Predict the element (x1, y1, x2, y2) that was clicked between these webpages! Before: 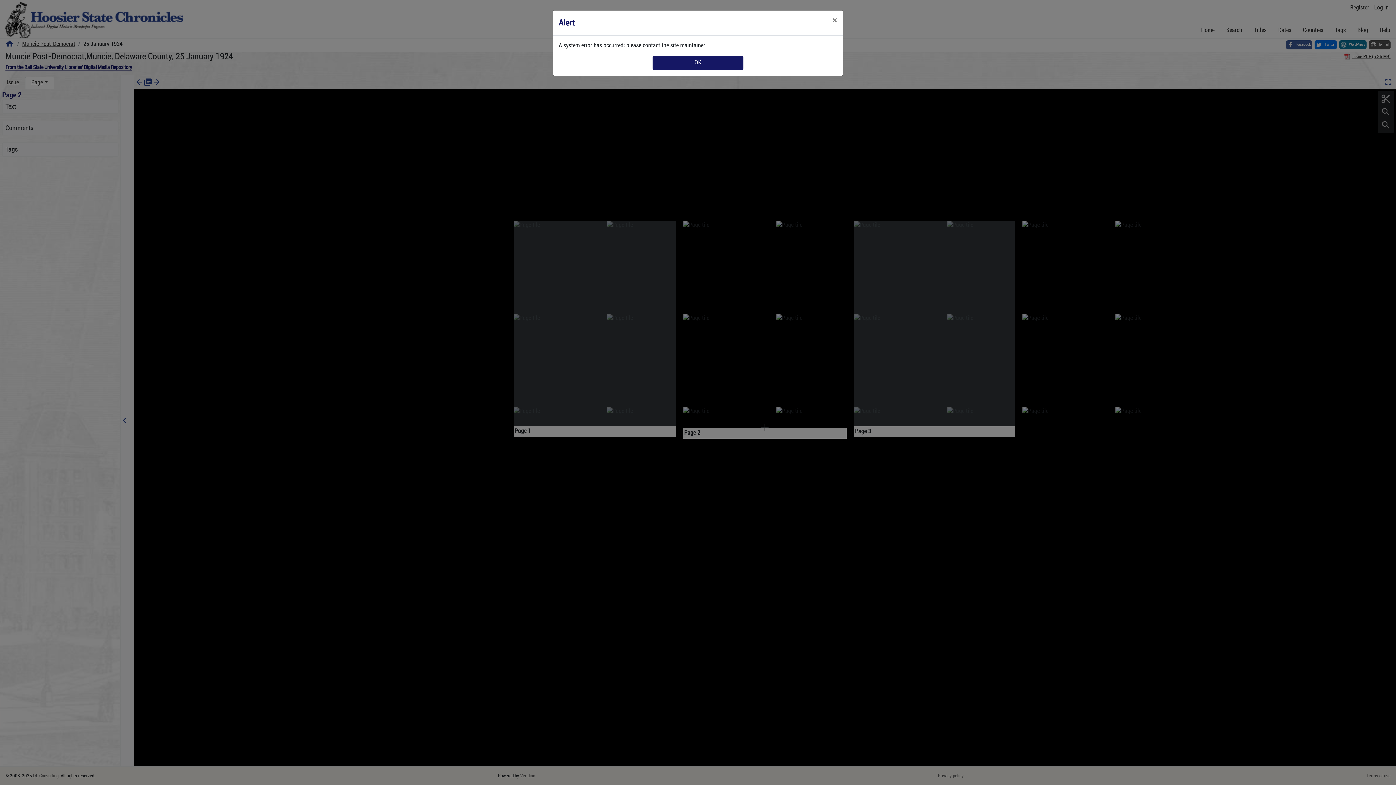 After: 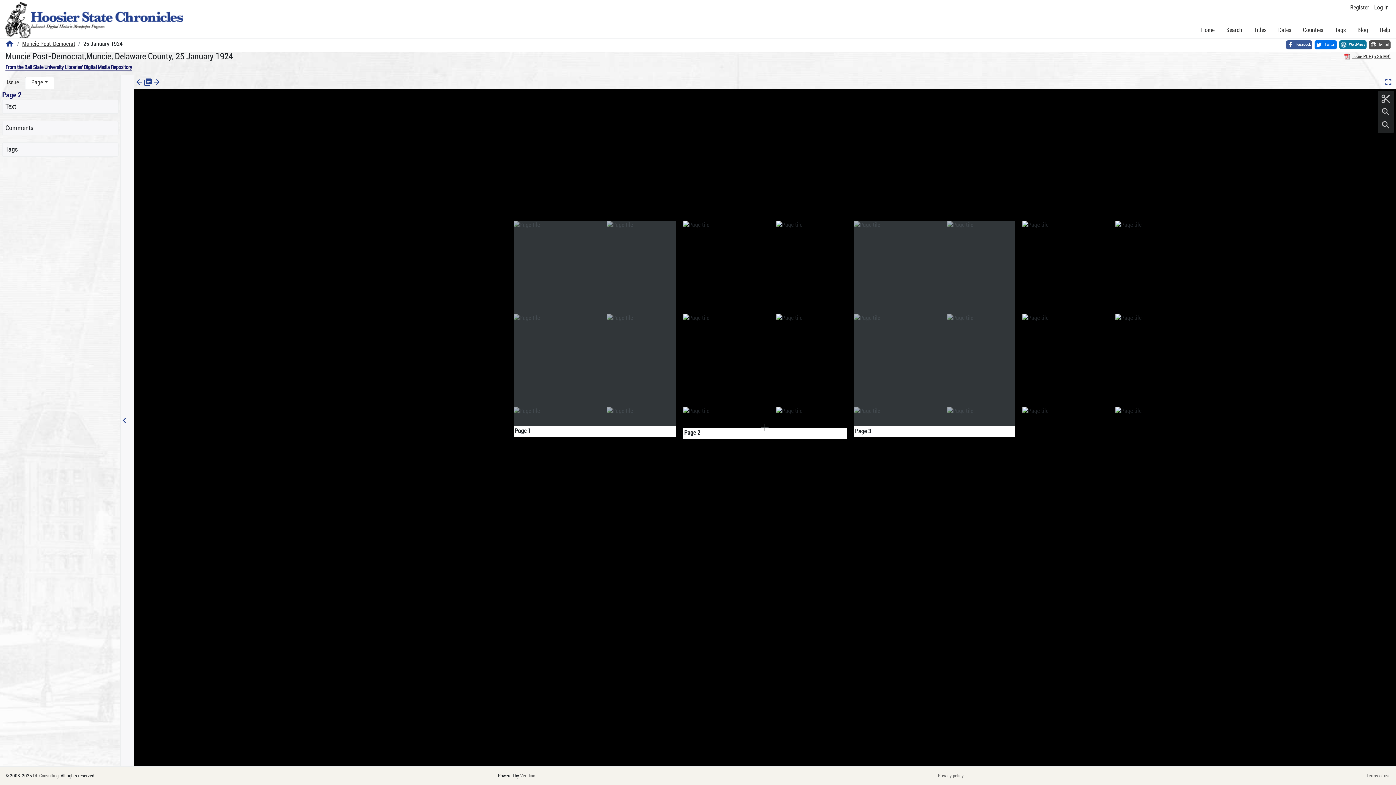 Action: bbox: (826, 10, 843, 30) label: Close